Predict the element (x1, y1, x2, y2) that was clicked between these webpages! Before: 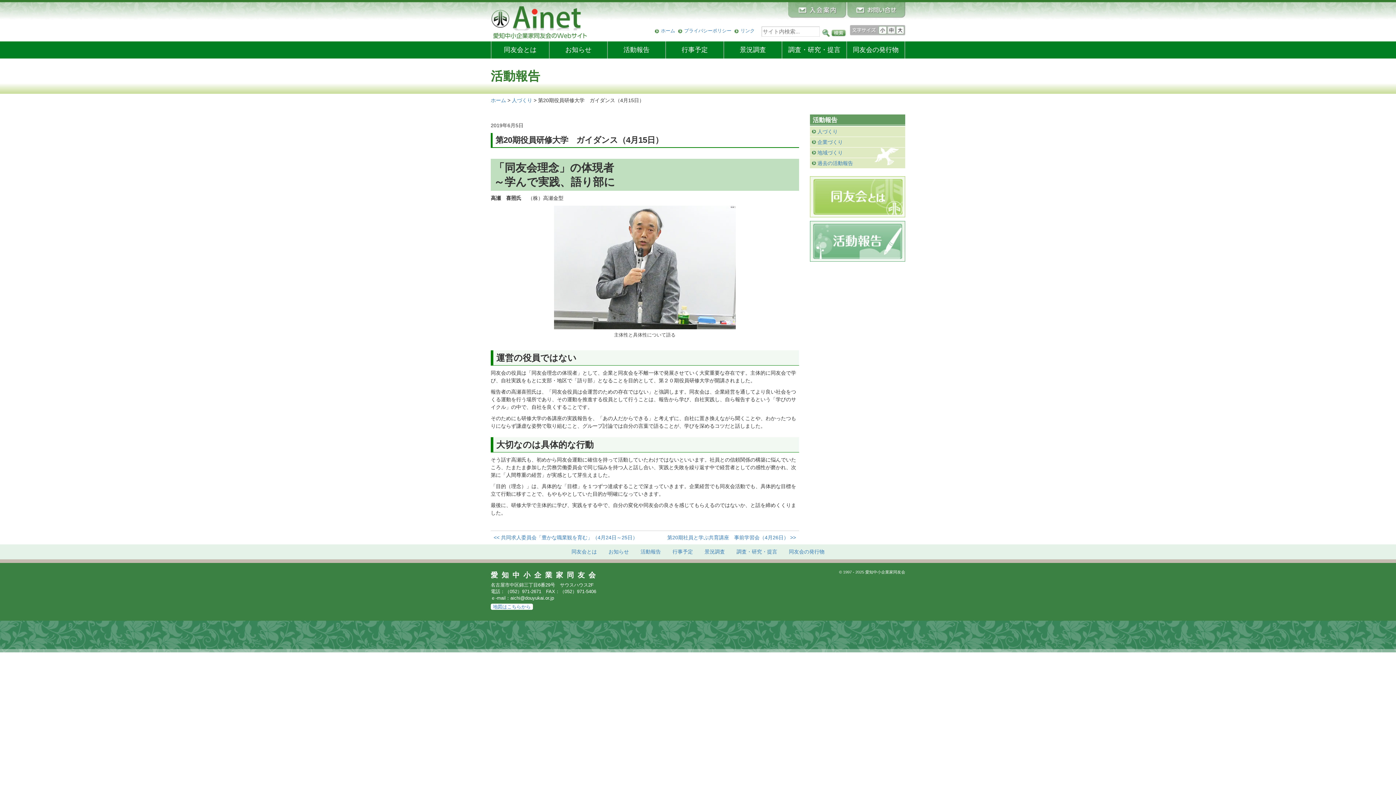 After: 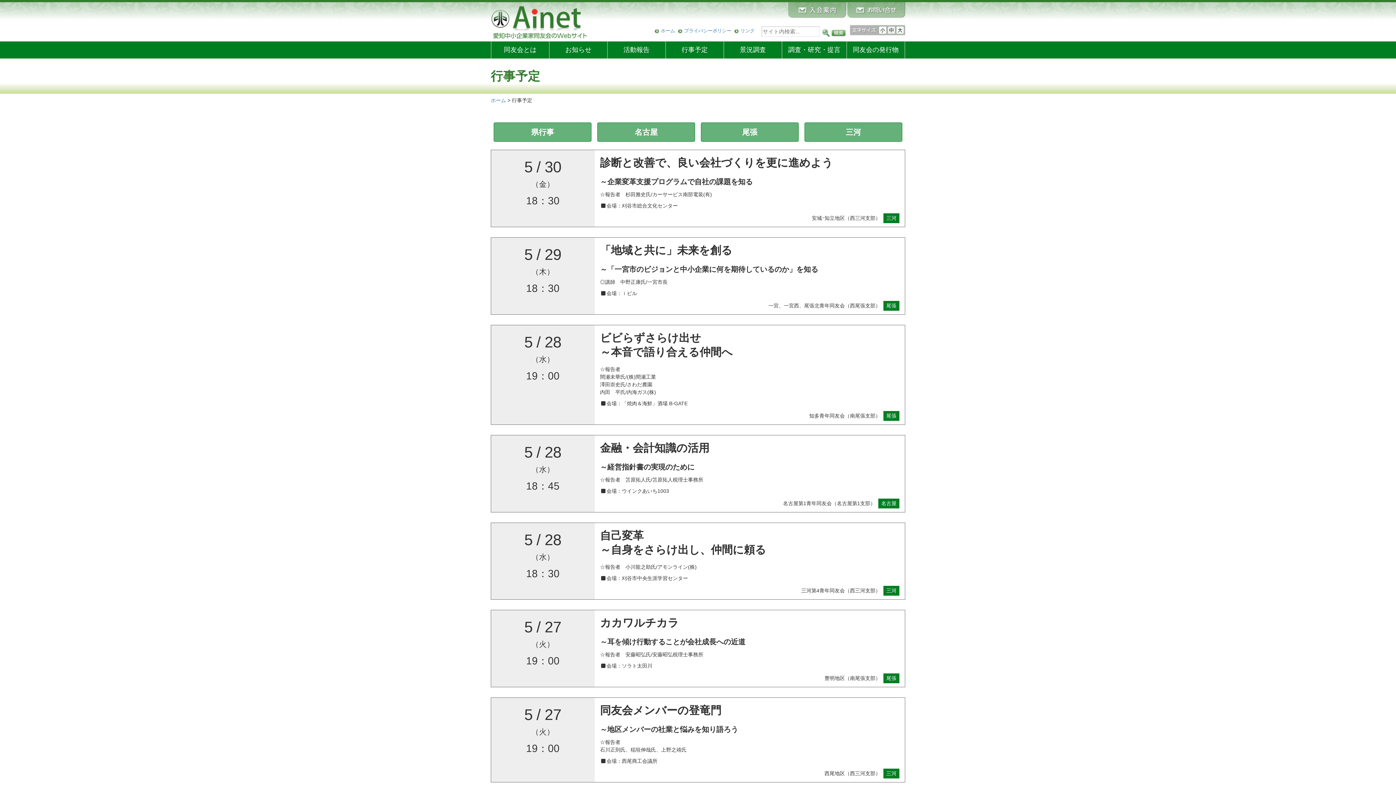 Action: label: 行事予定 bbox: (666, 41, 724, 58)